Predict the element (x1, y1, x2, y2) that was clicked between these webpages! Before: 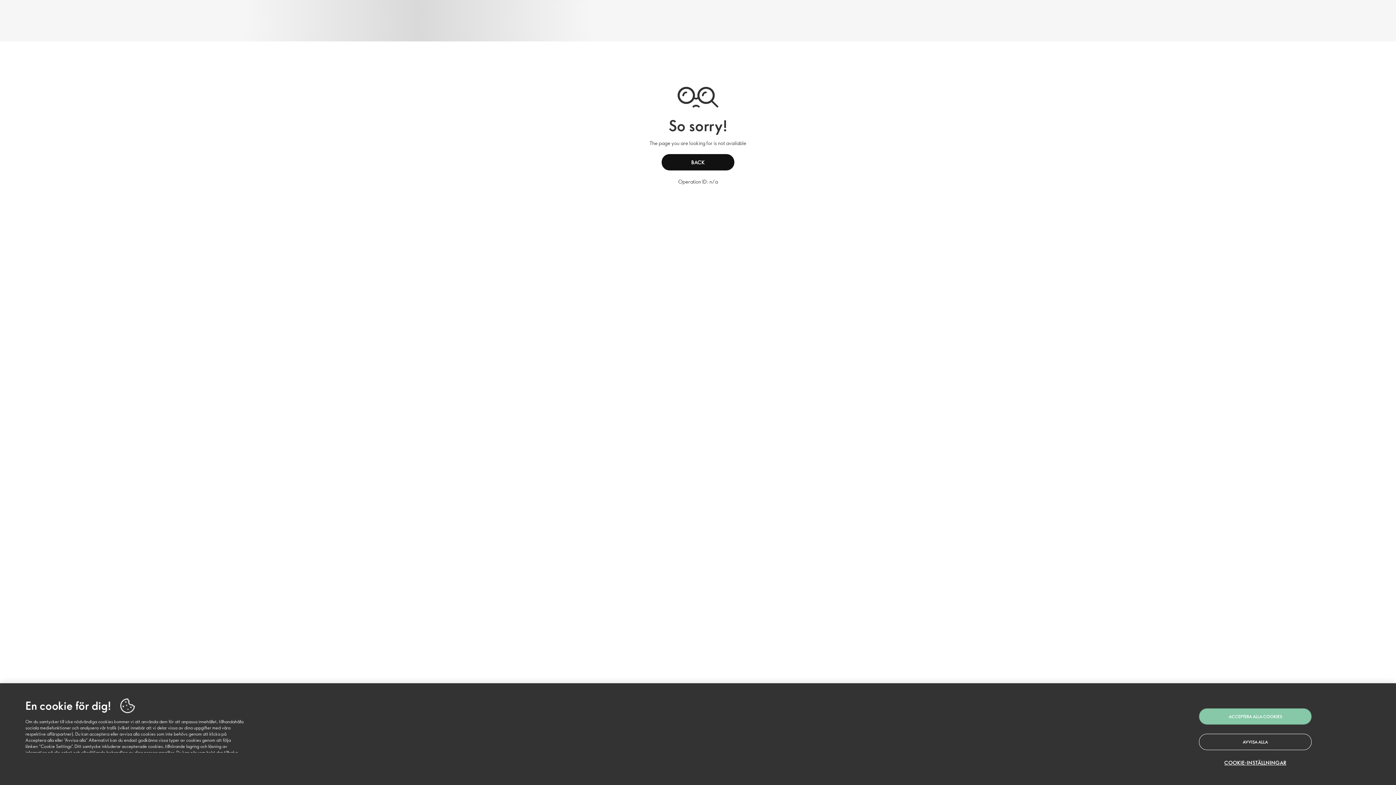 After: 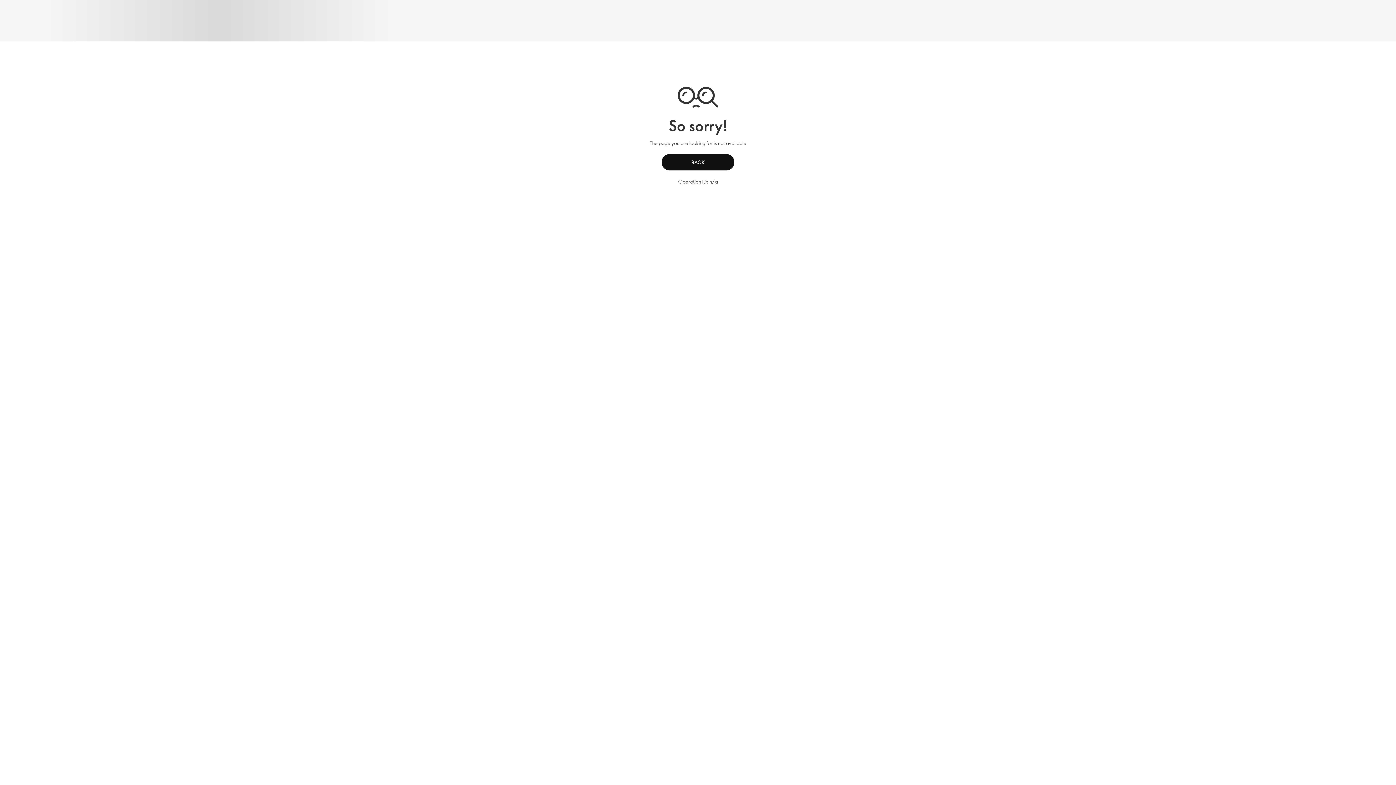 Action: bbox: (1199, 734, 1312, 750) label: AVVISA ALLA